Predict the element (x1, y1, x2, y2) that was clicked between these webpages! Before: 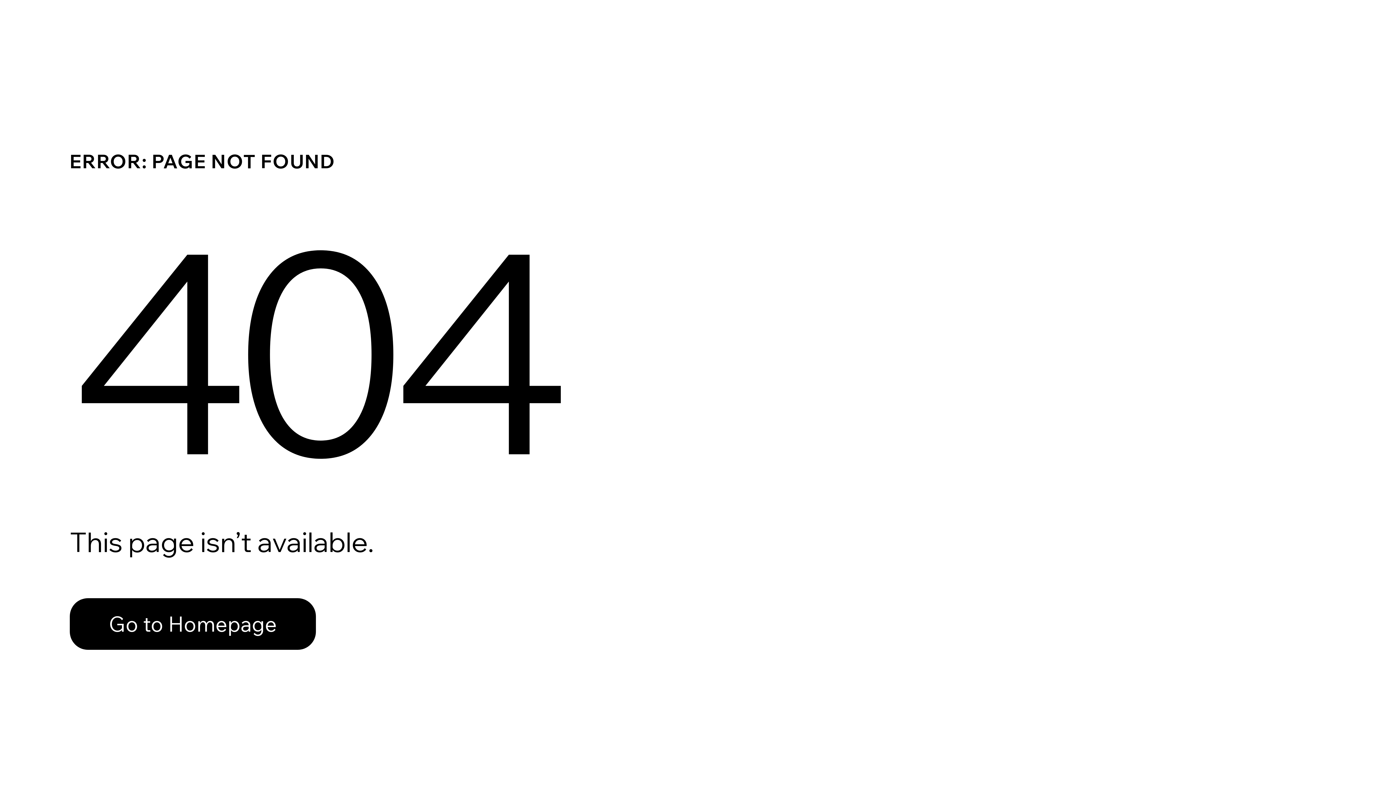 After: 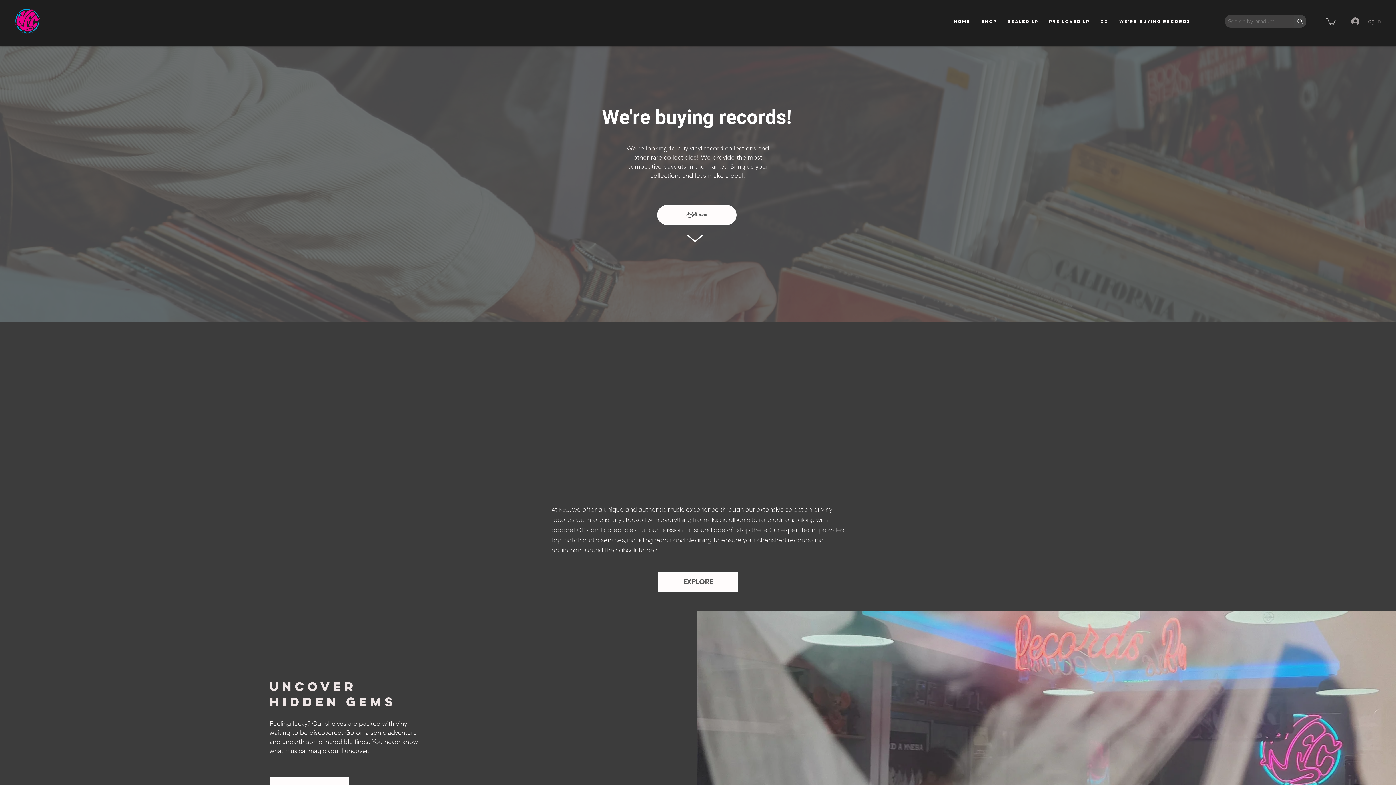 Action: bbox: (69, 582, 768, 659) label: Go to Homepage